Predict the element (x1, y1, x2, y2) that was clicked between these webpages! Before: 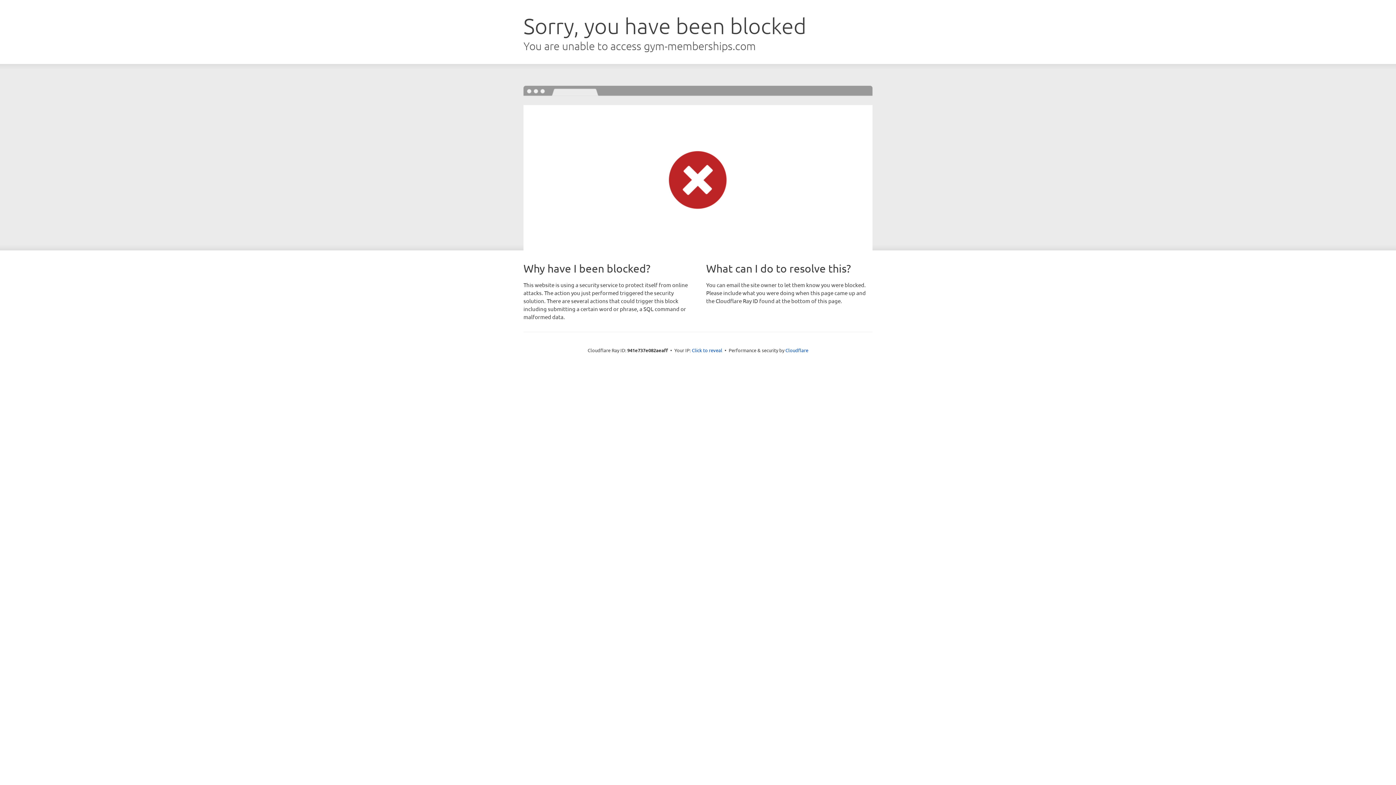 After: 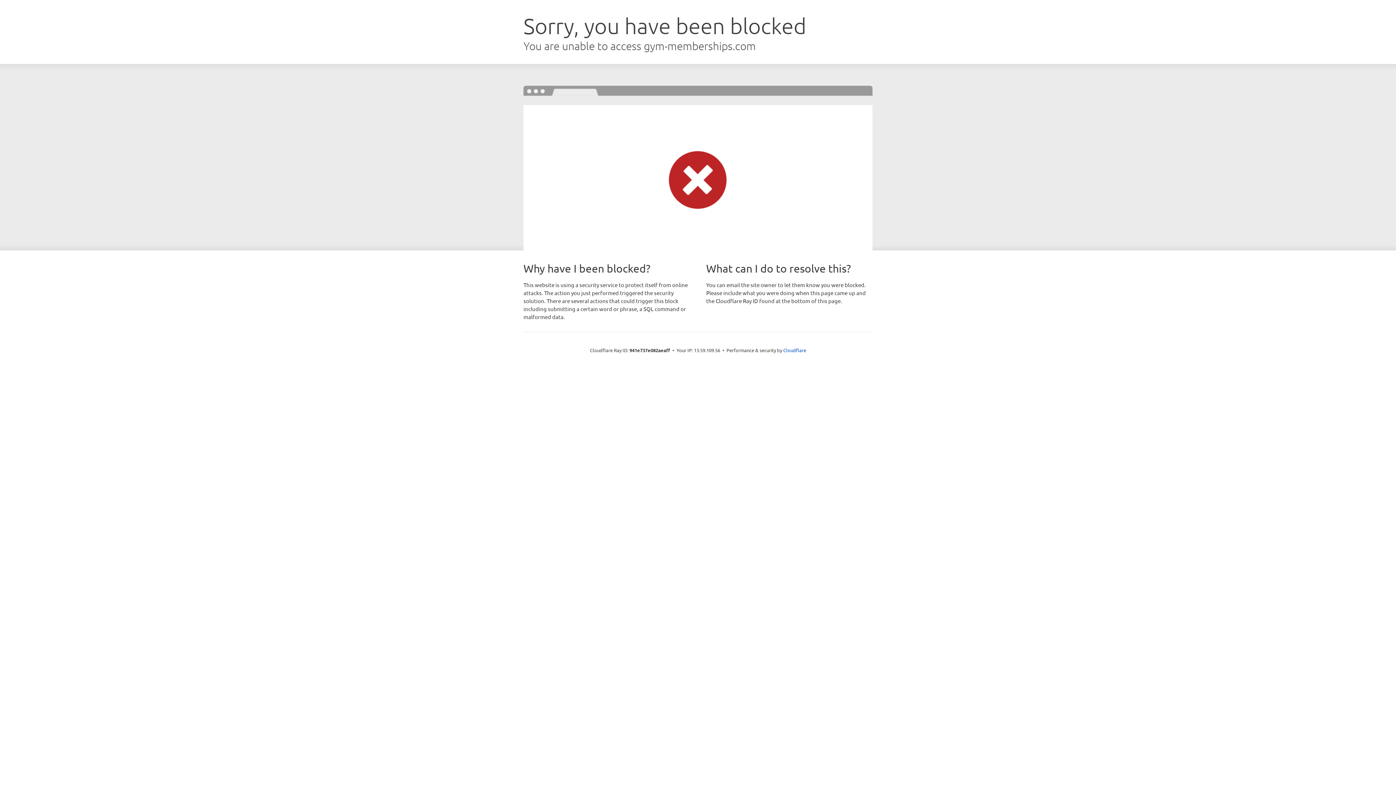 Action: bbox: (692, 346, 722, 353) label: Click to reveal